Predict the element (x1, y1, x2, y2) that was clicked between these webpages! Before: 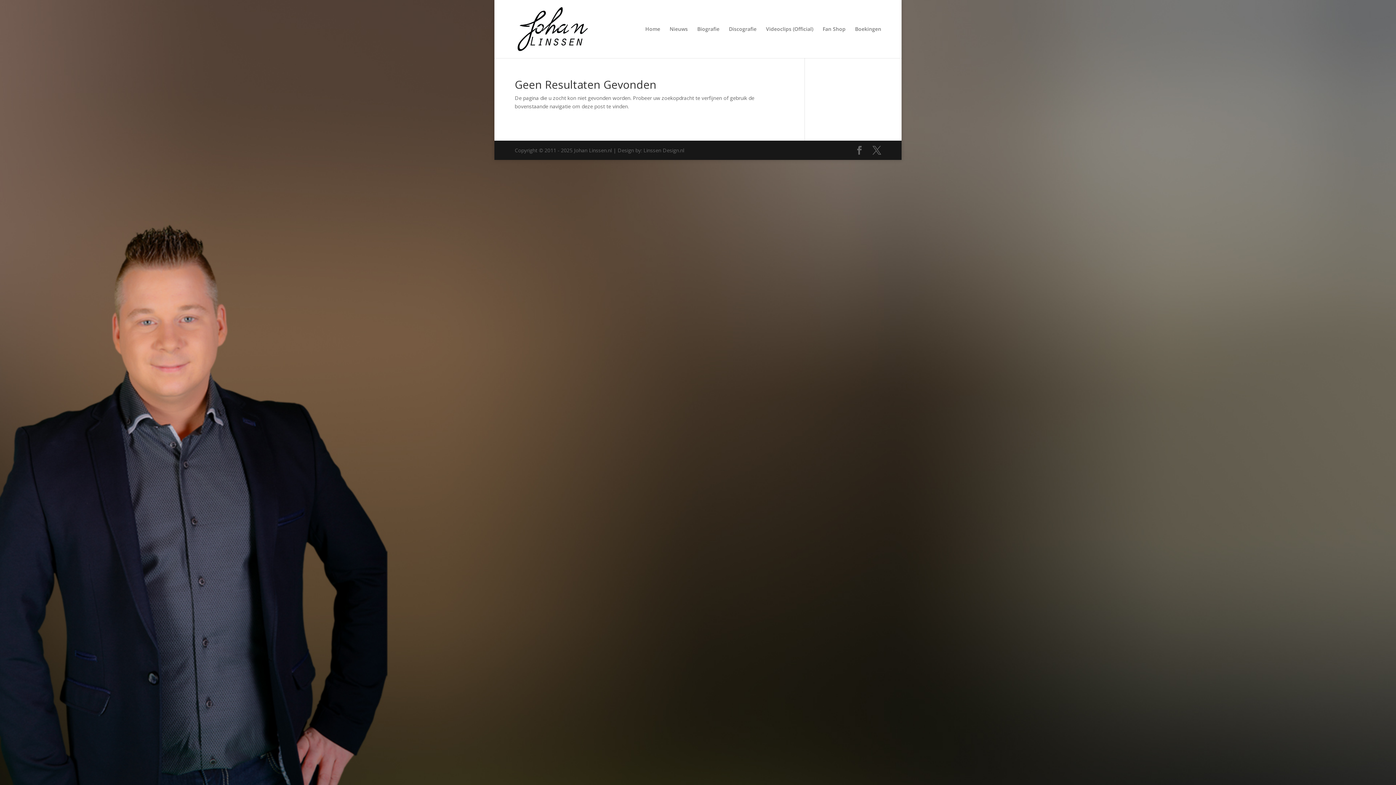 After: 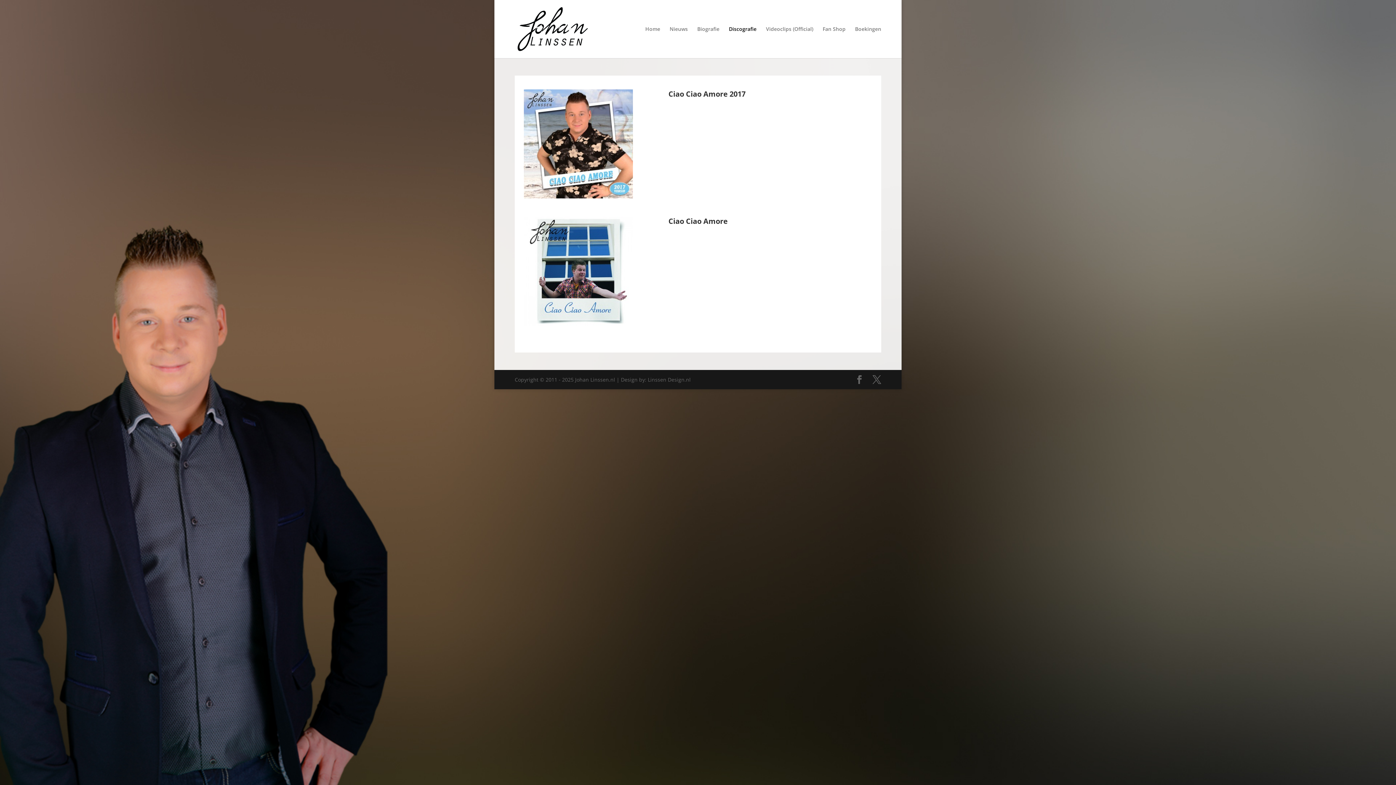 Action: label: Discografie bbox: (729, 26, 756, 58)